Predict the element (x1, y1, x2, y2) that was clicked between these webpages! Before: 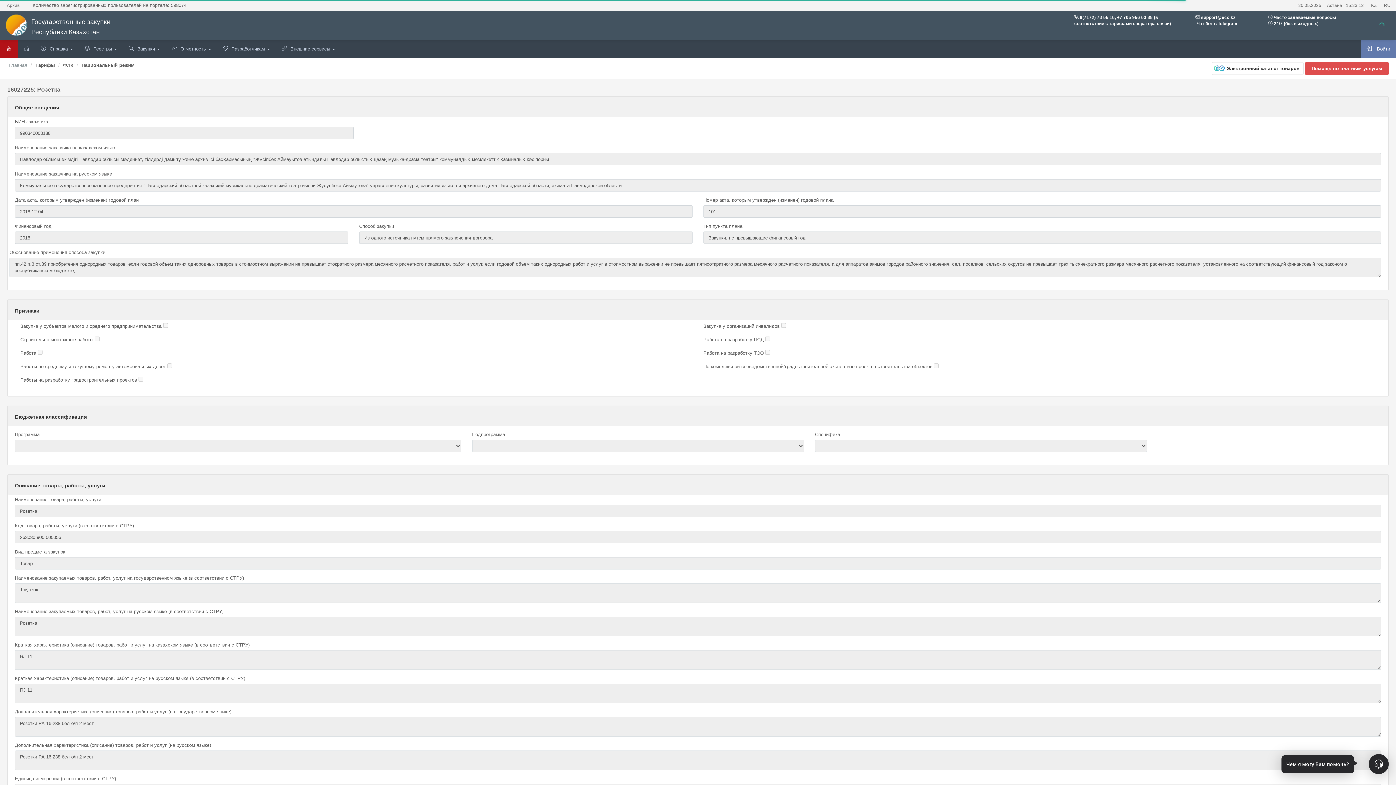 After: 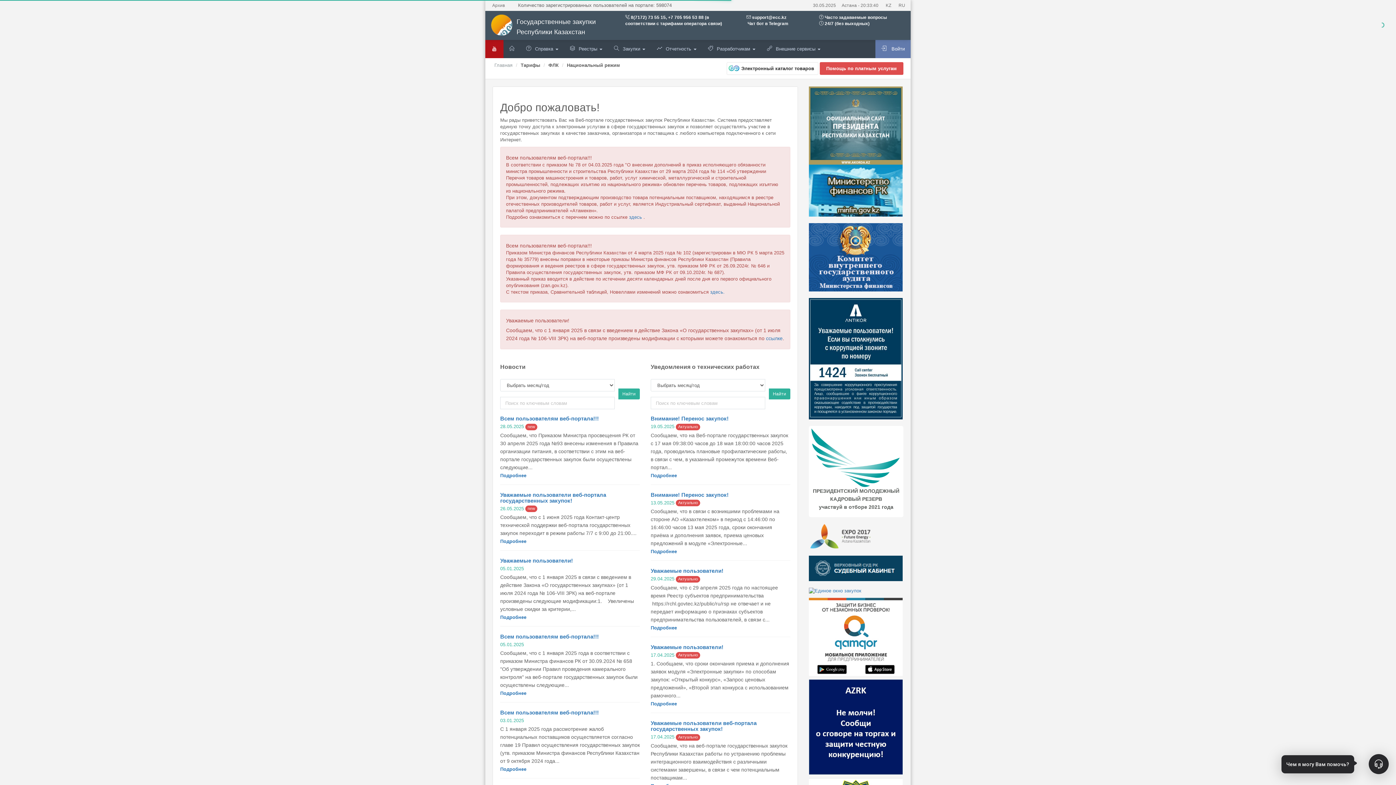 Action: bbox: (18, 40, 35, 58)